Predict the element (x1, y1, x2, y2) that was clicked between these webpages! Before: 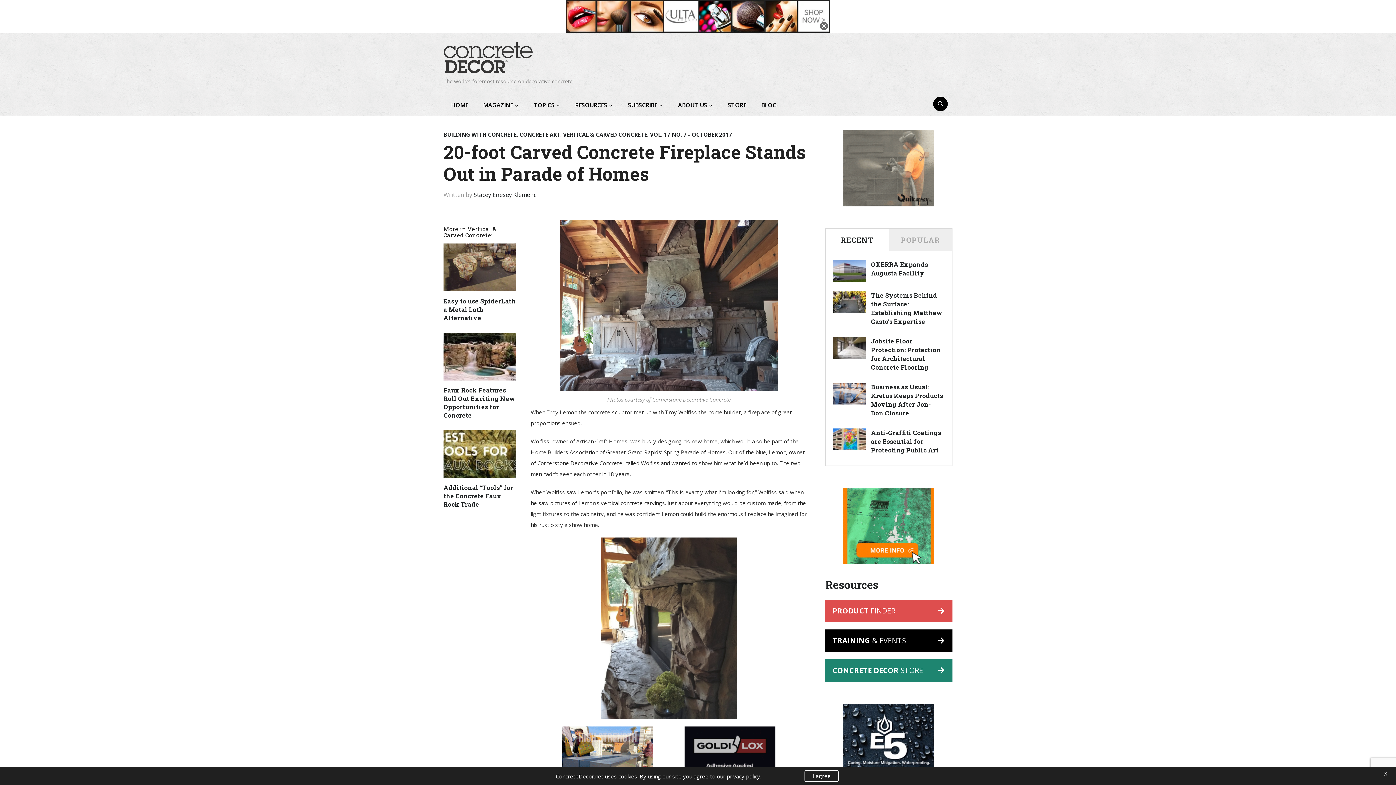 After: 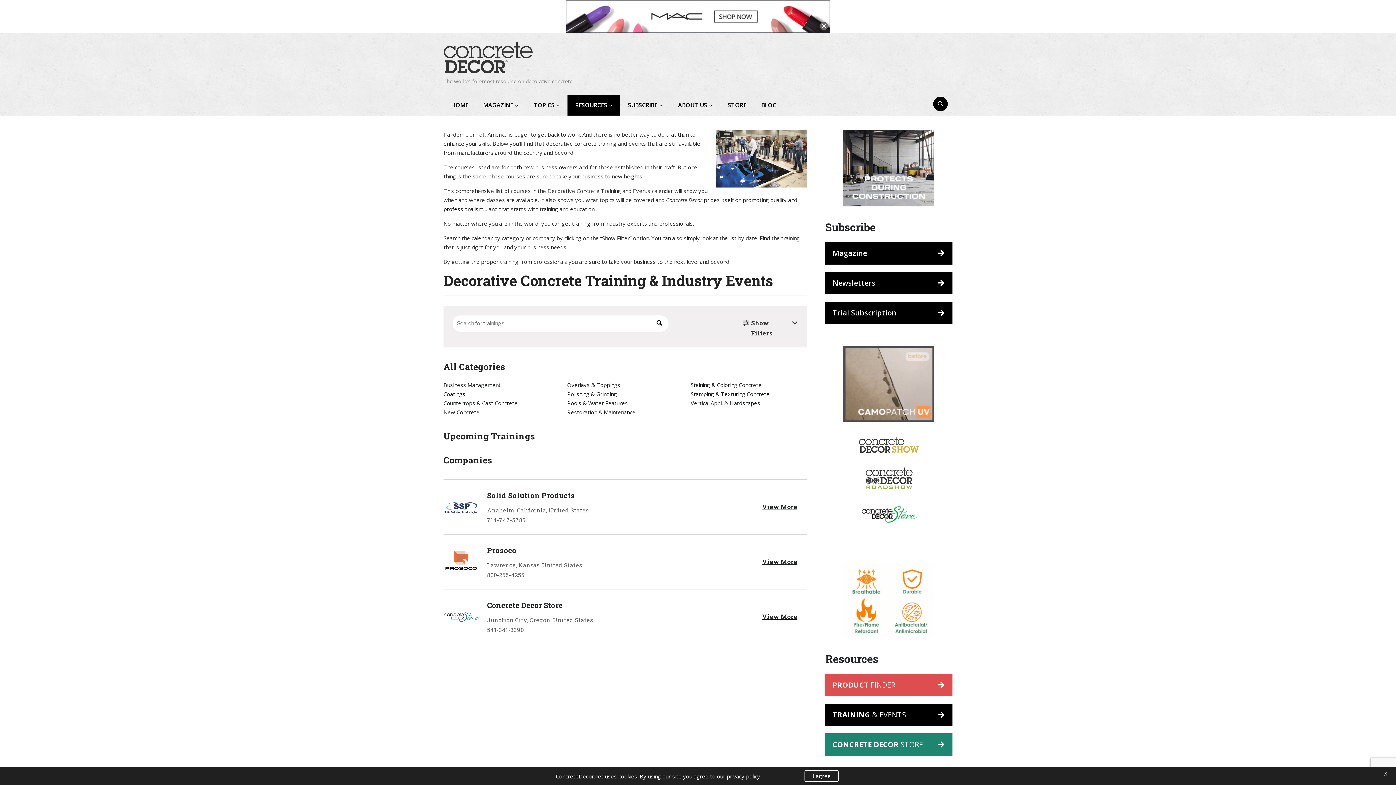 Action: bbox: (825, 629, 952, 652) label: TRAINING & EVENTS 